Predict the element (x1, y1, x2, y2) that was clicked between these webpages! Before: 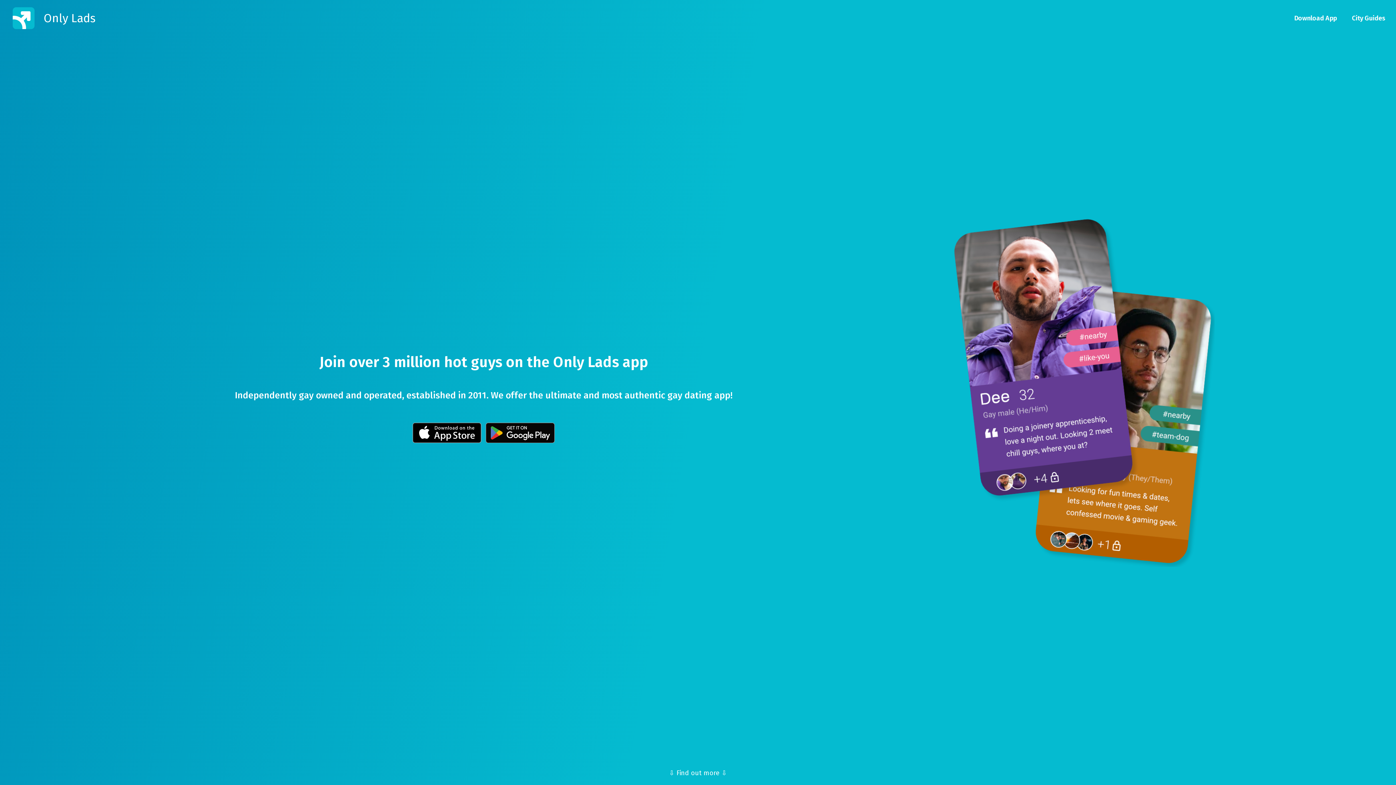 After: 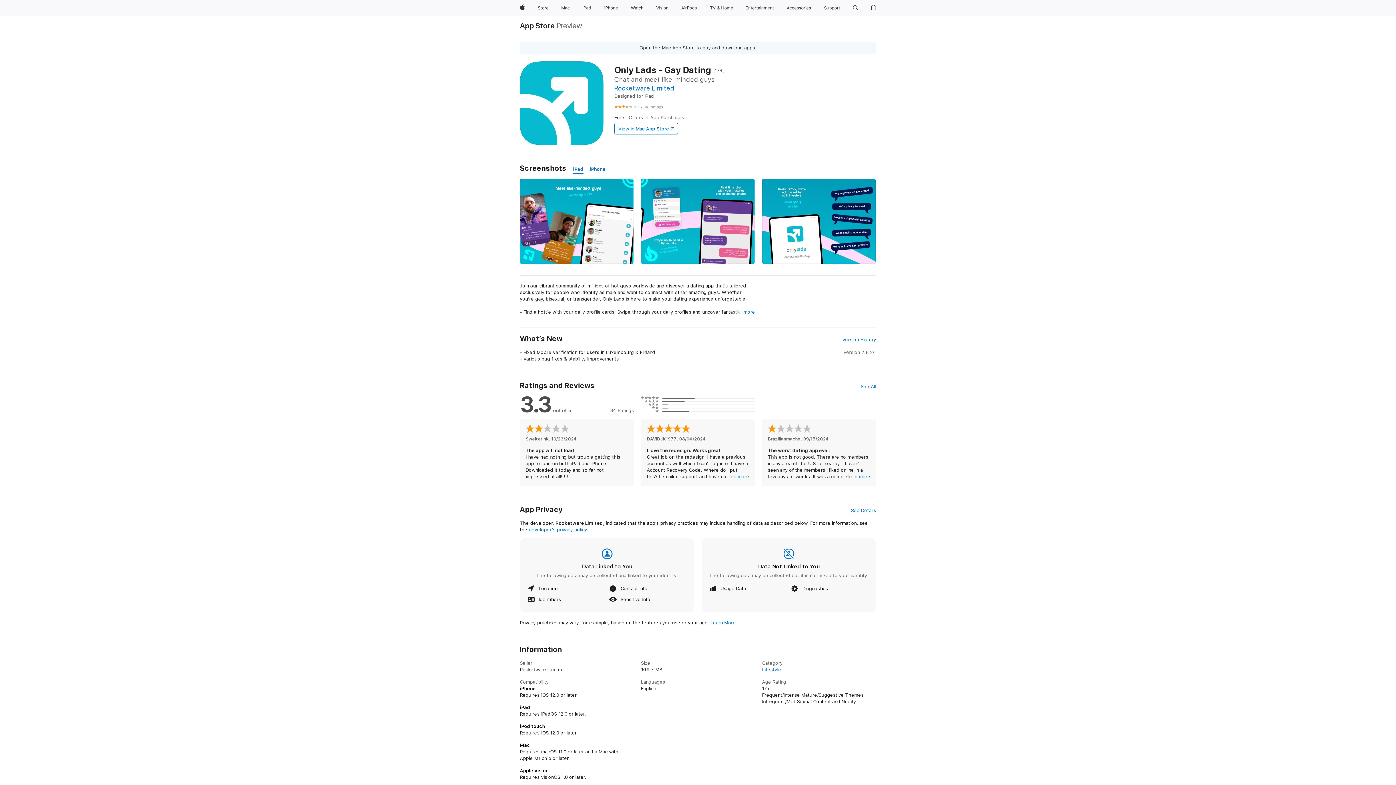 Action: bbox: (411, 436, 482, 445)